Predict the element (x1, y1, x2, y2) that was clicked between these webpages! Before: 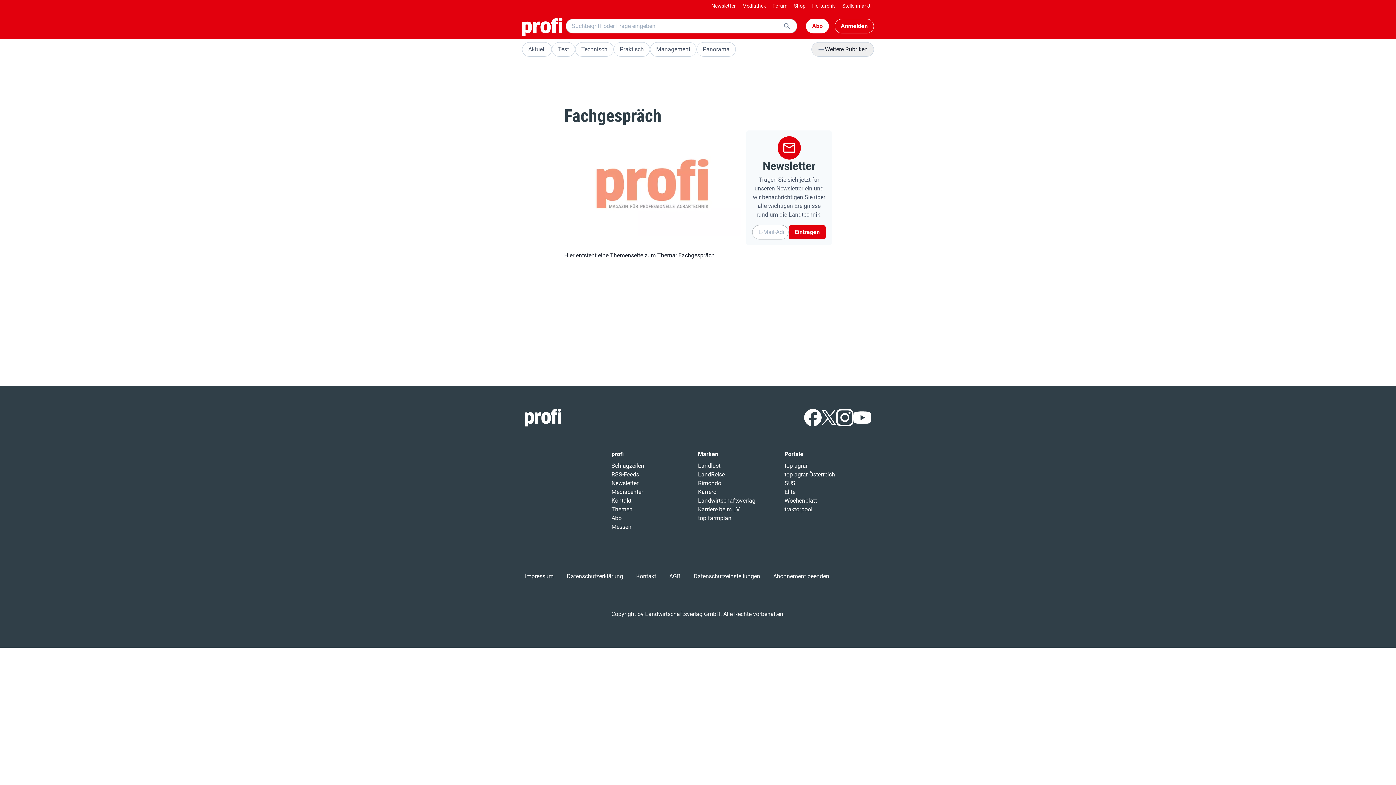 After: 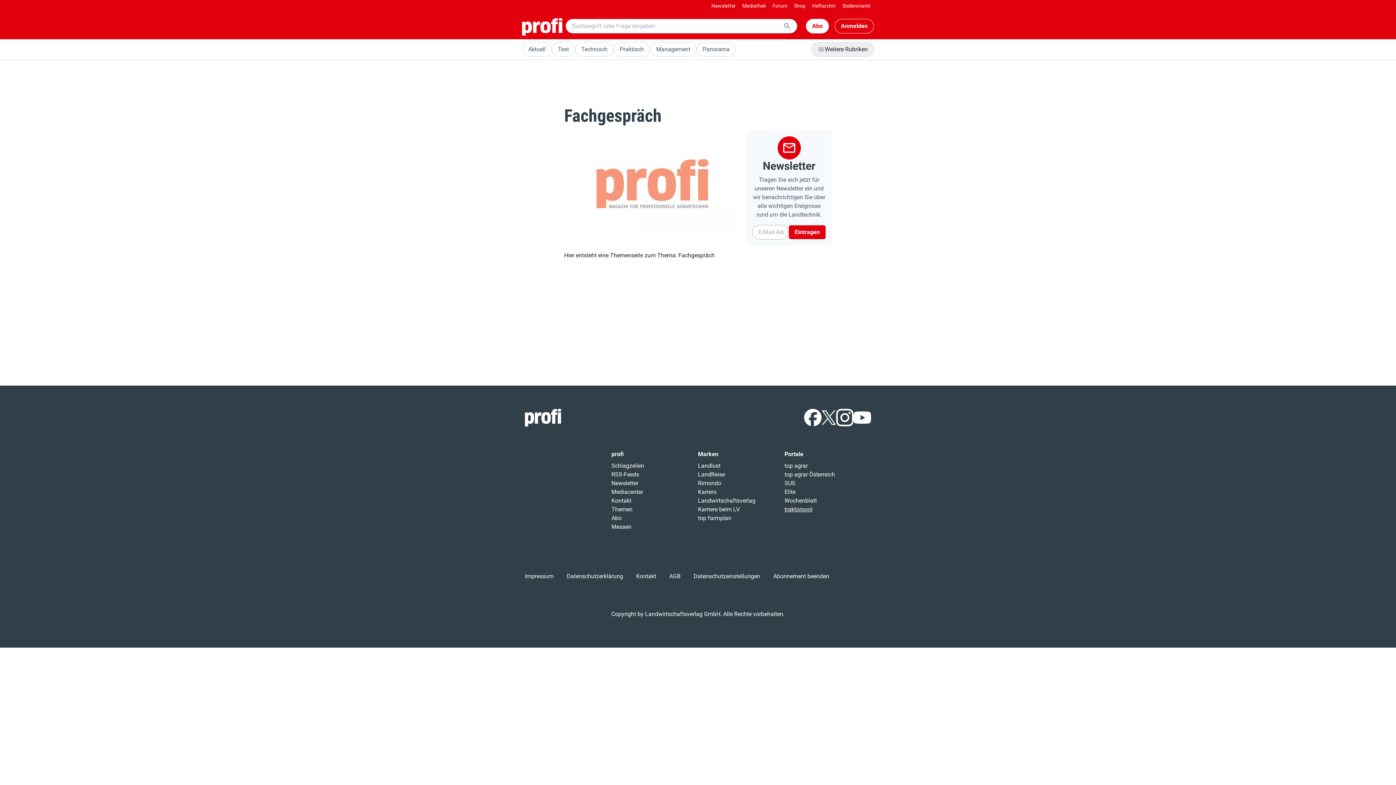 Action: bbox: (784, 506, 812, 513) label: traktorpool